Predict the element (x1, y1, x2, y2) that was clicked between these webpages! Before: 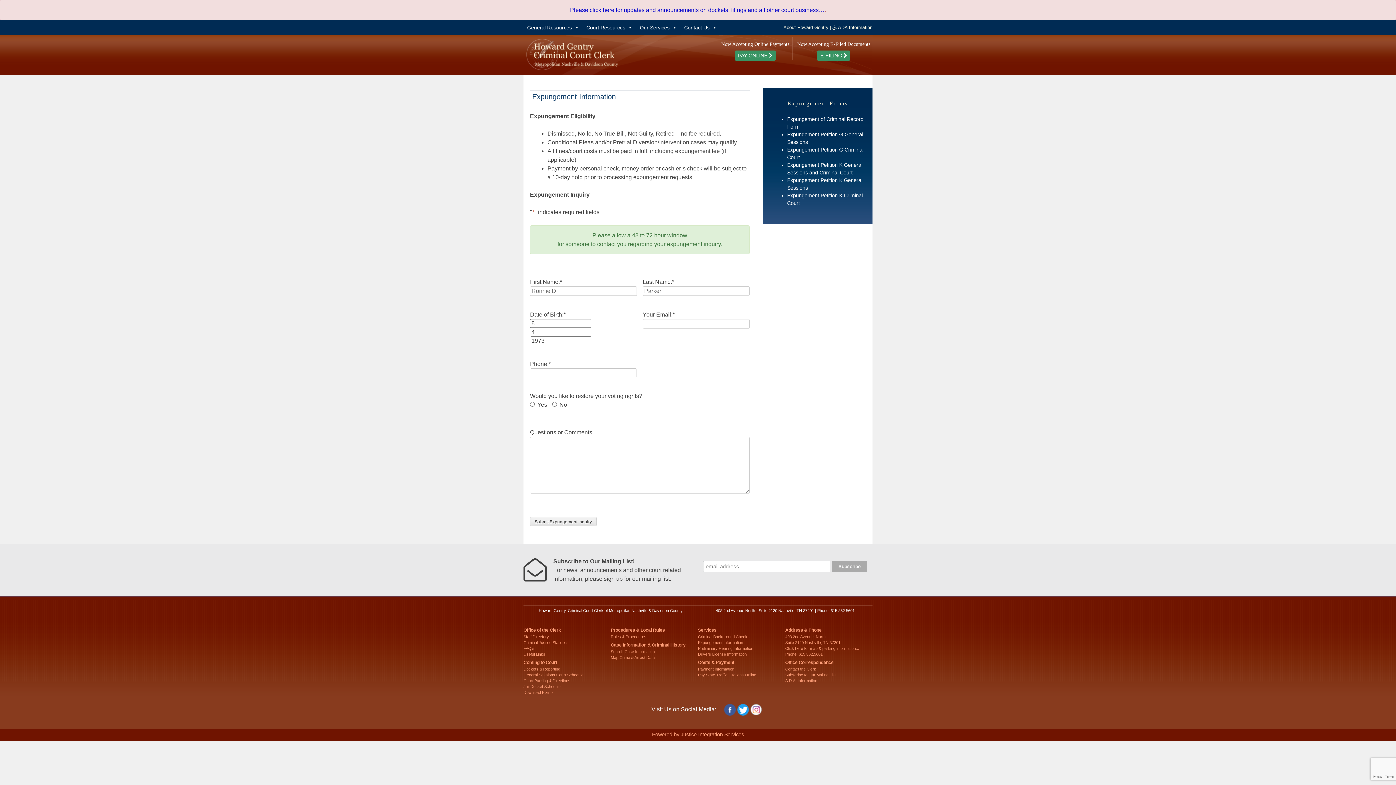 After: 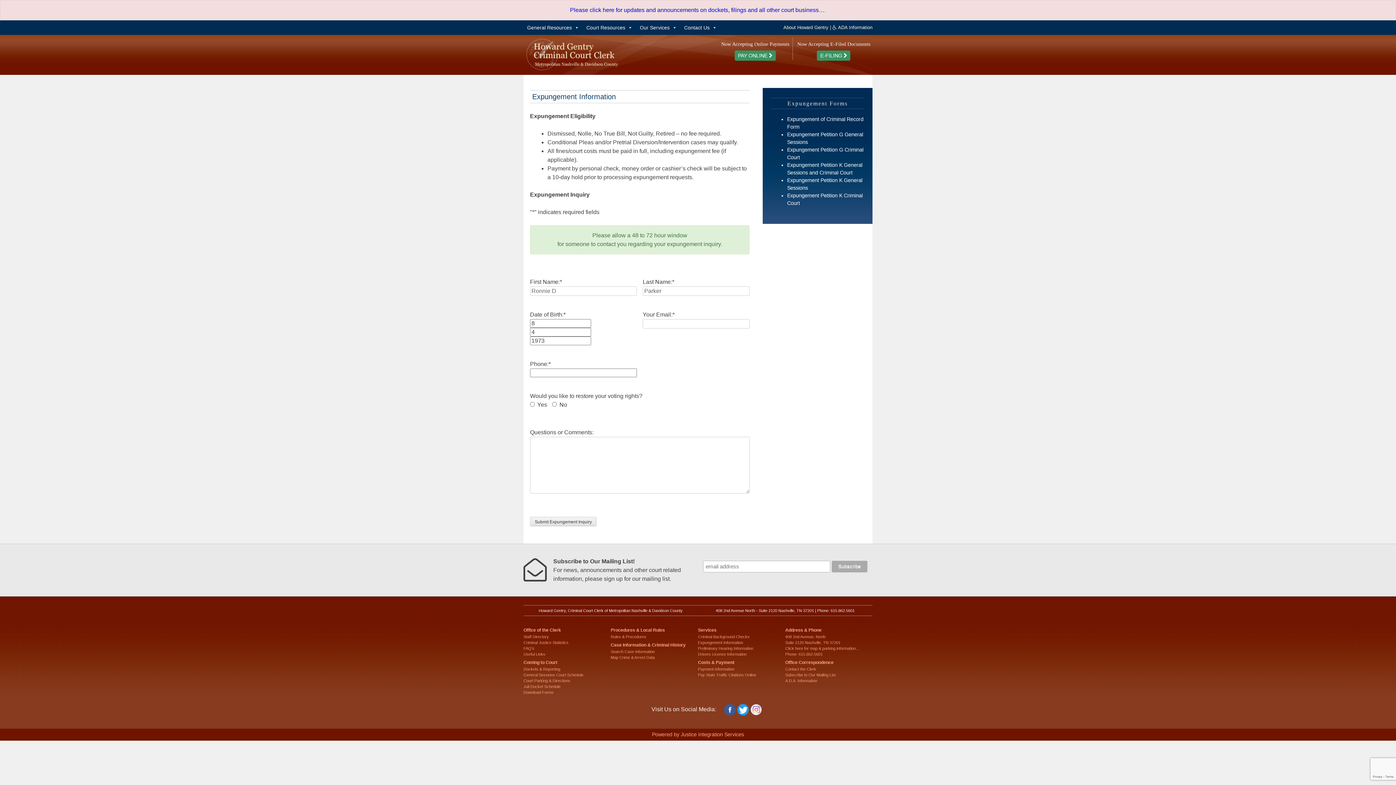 Action: bbox: (749, 706, 762, 712) label:  